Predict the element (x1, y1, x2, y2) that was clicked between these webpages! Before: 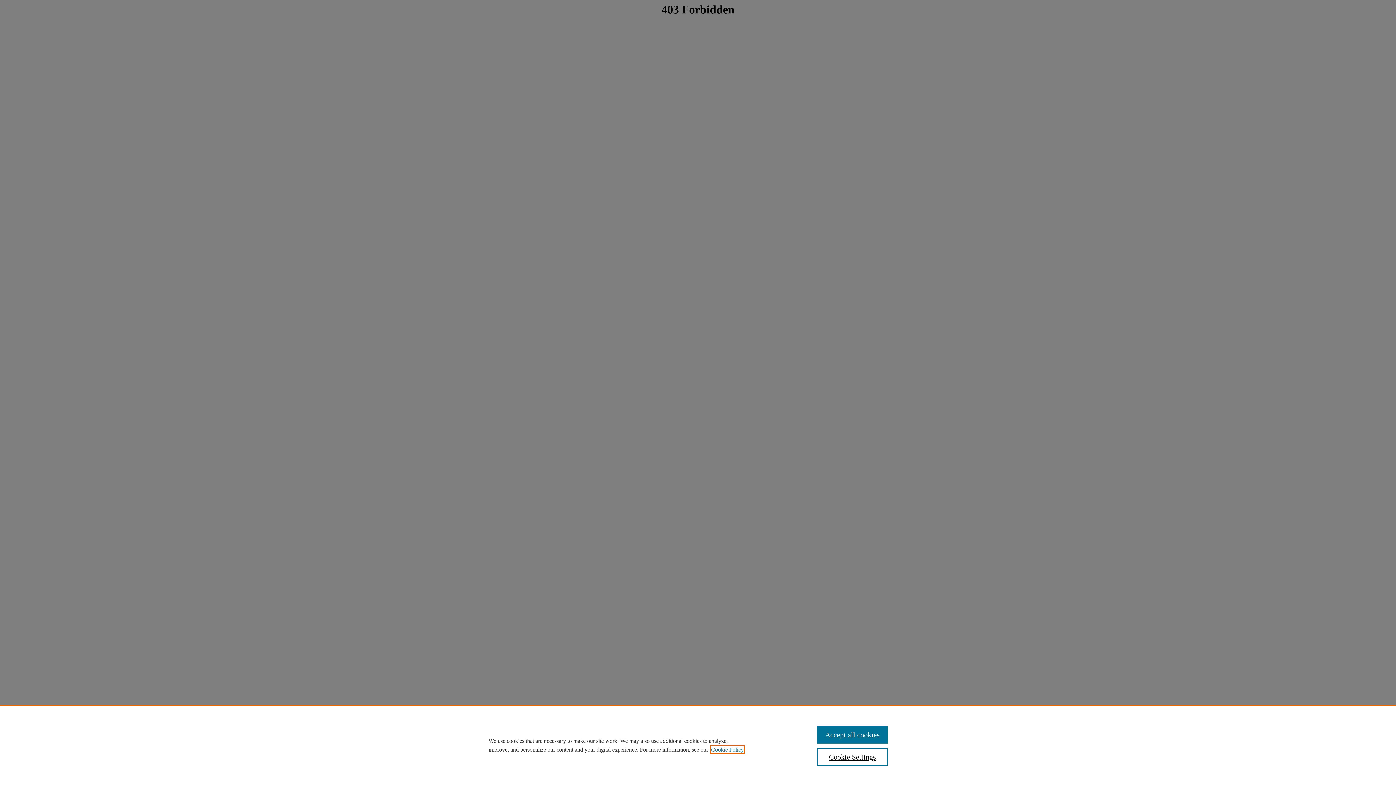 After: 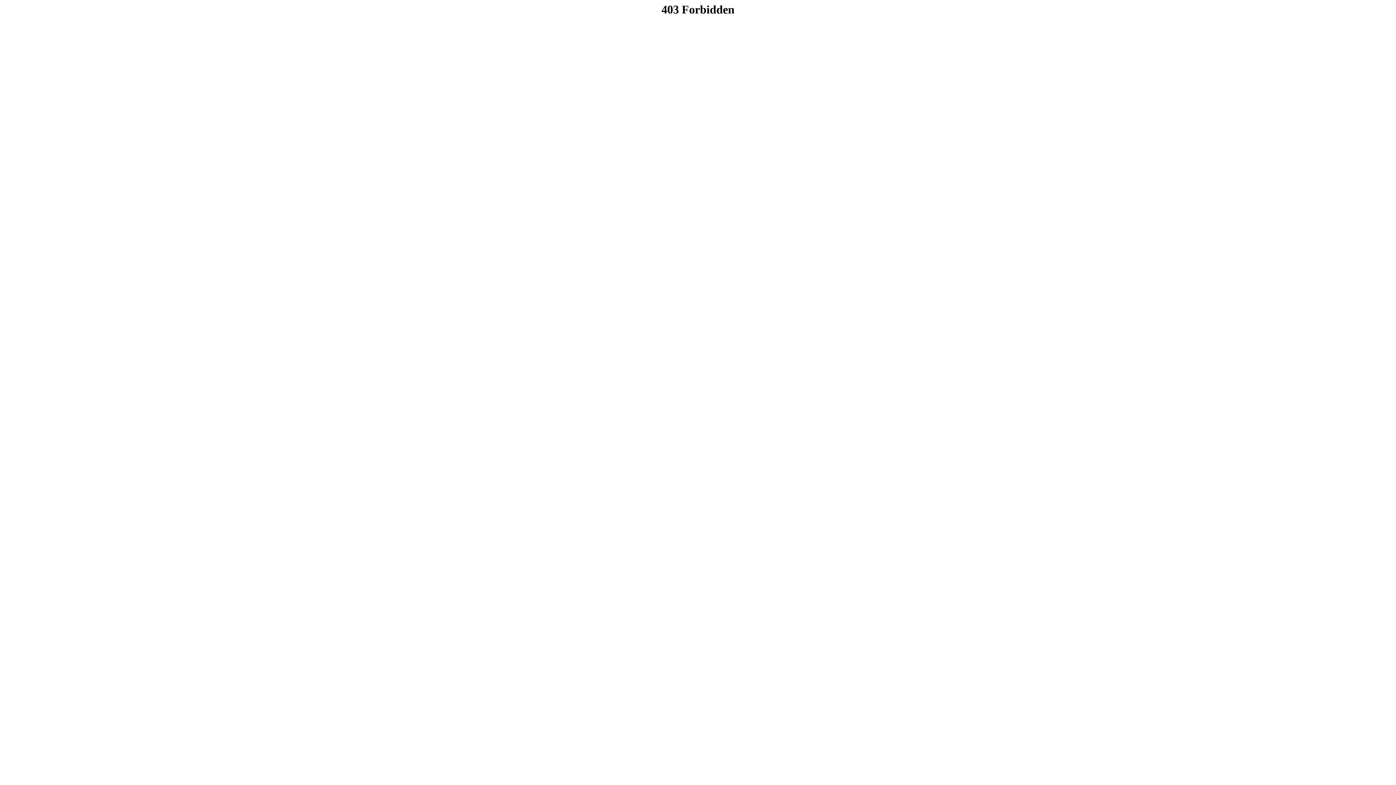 Action: bbox: (817, 726, 887, 744) label: Accept all cookies